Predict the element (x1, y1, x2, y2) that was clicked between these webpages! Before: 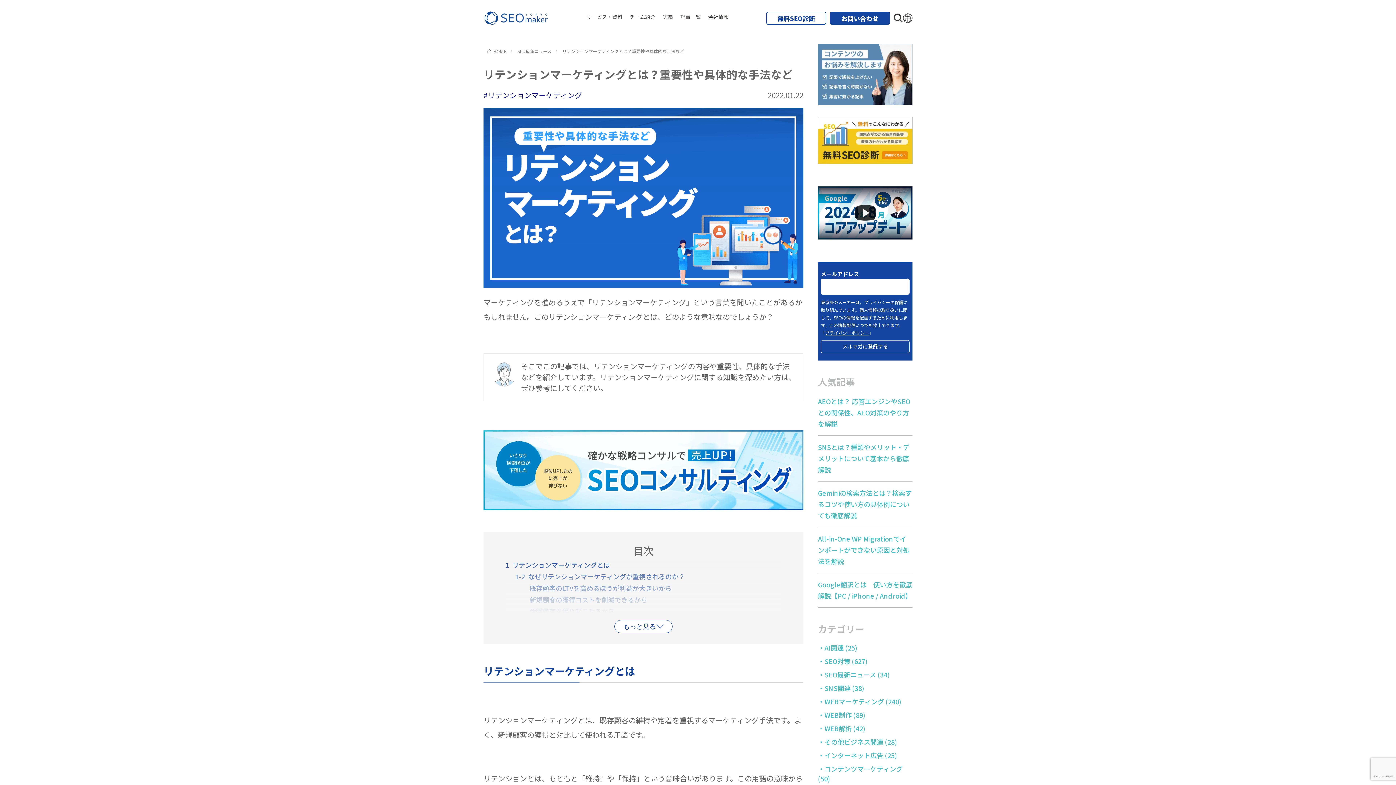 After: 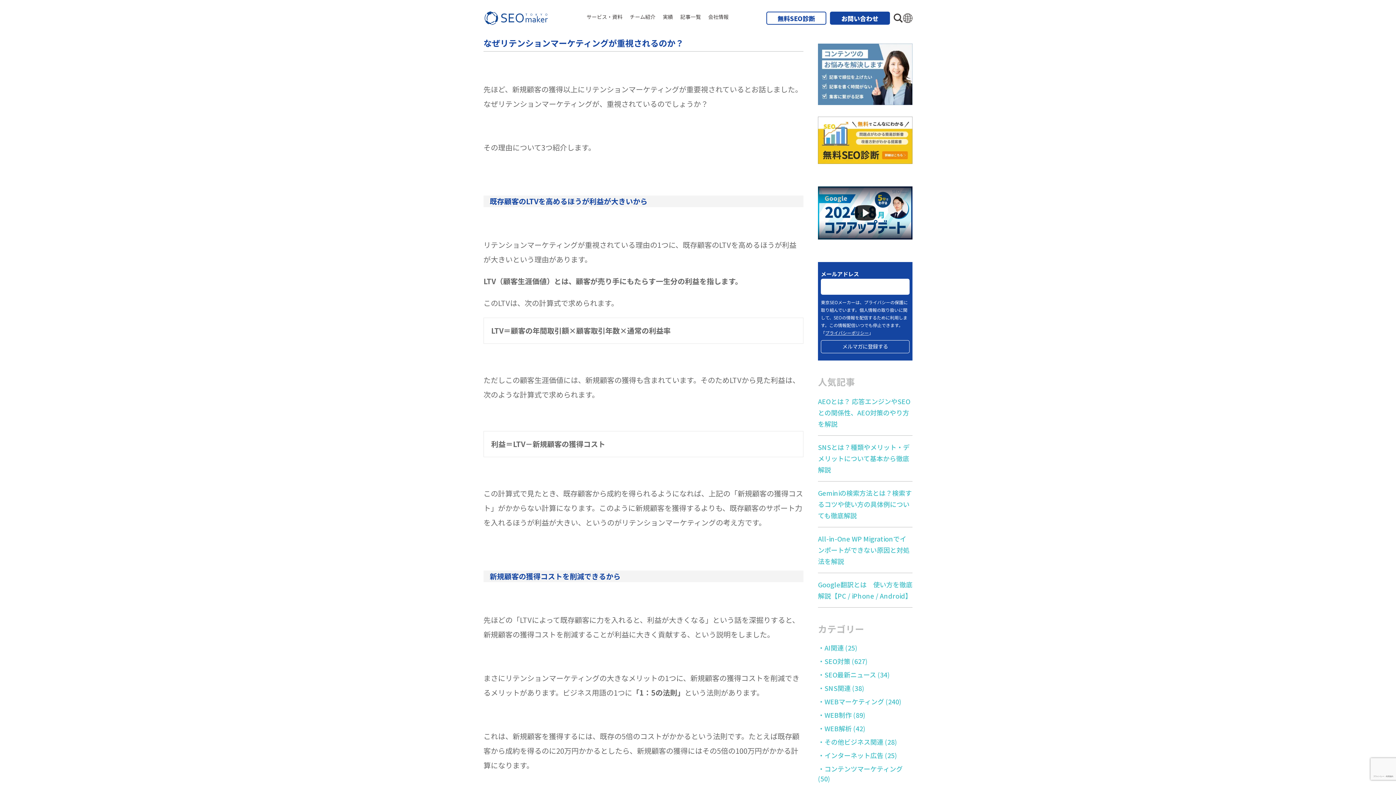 Action: bbox: (528, 572, 685, 581) label: なぜリテンションマーケティングが重視されるのか？